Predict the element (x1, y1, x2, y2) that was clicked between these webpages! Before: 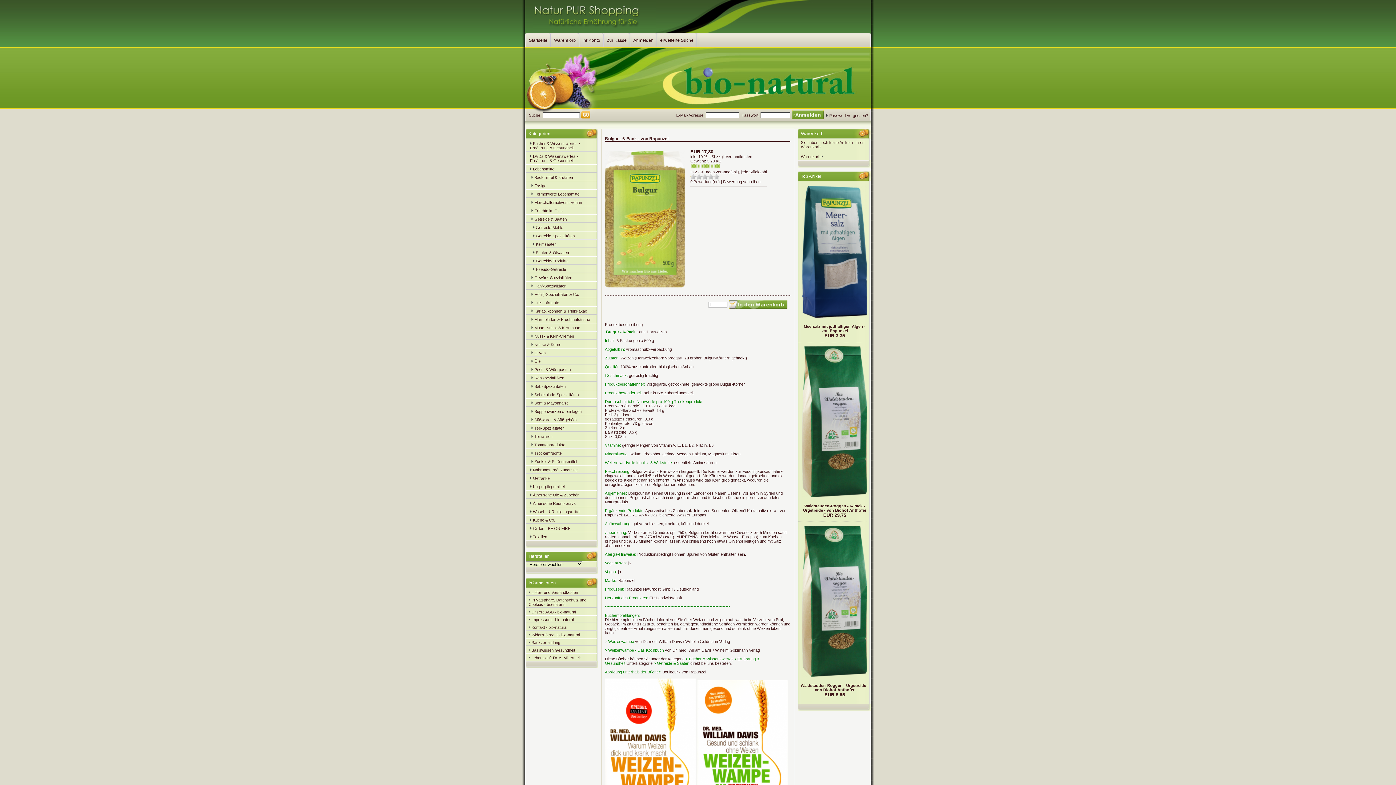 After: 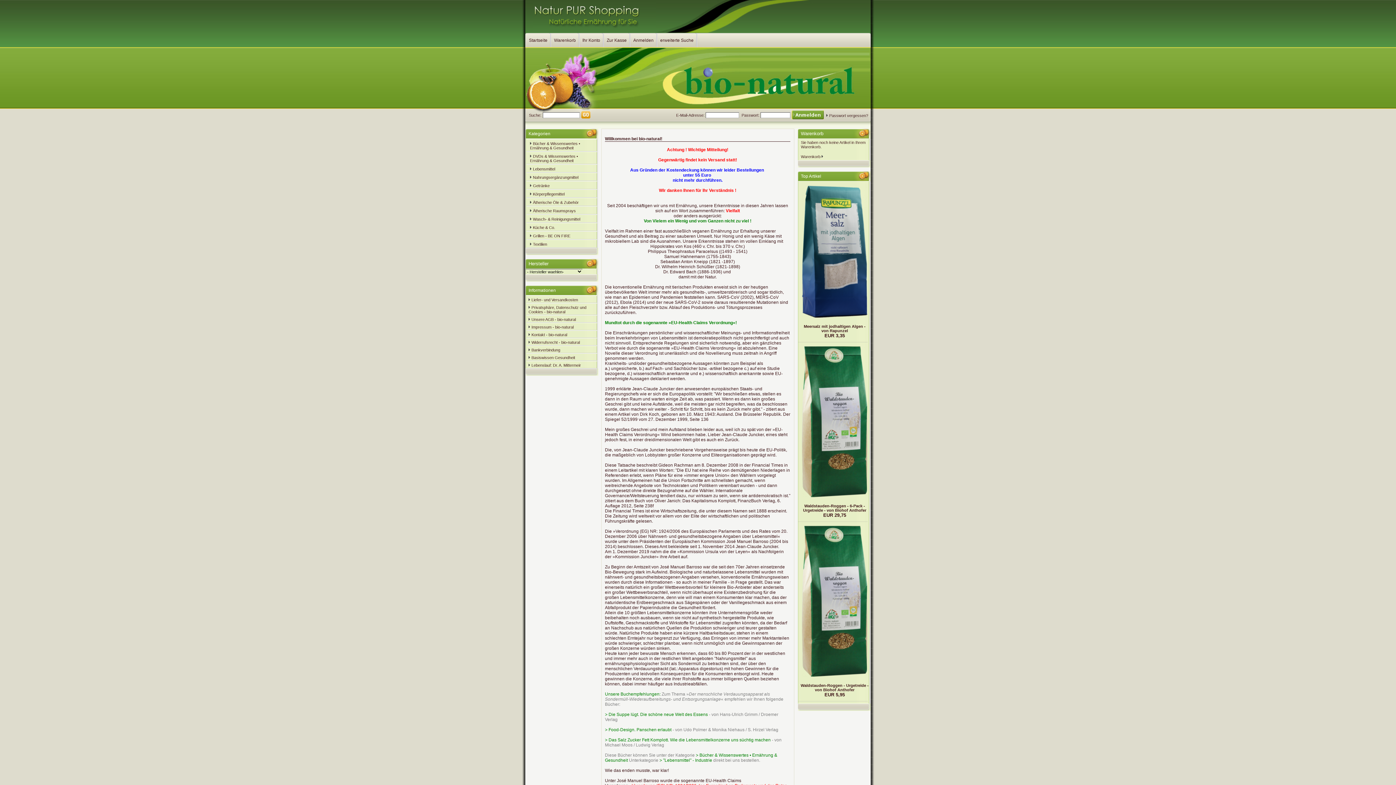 Action: bbox: (532, 29, 656, 33)